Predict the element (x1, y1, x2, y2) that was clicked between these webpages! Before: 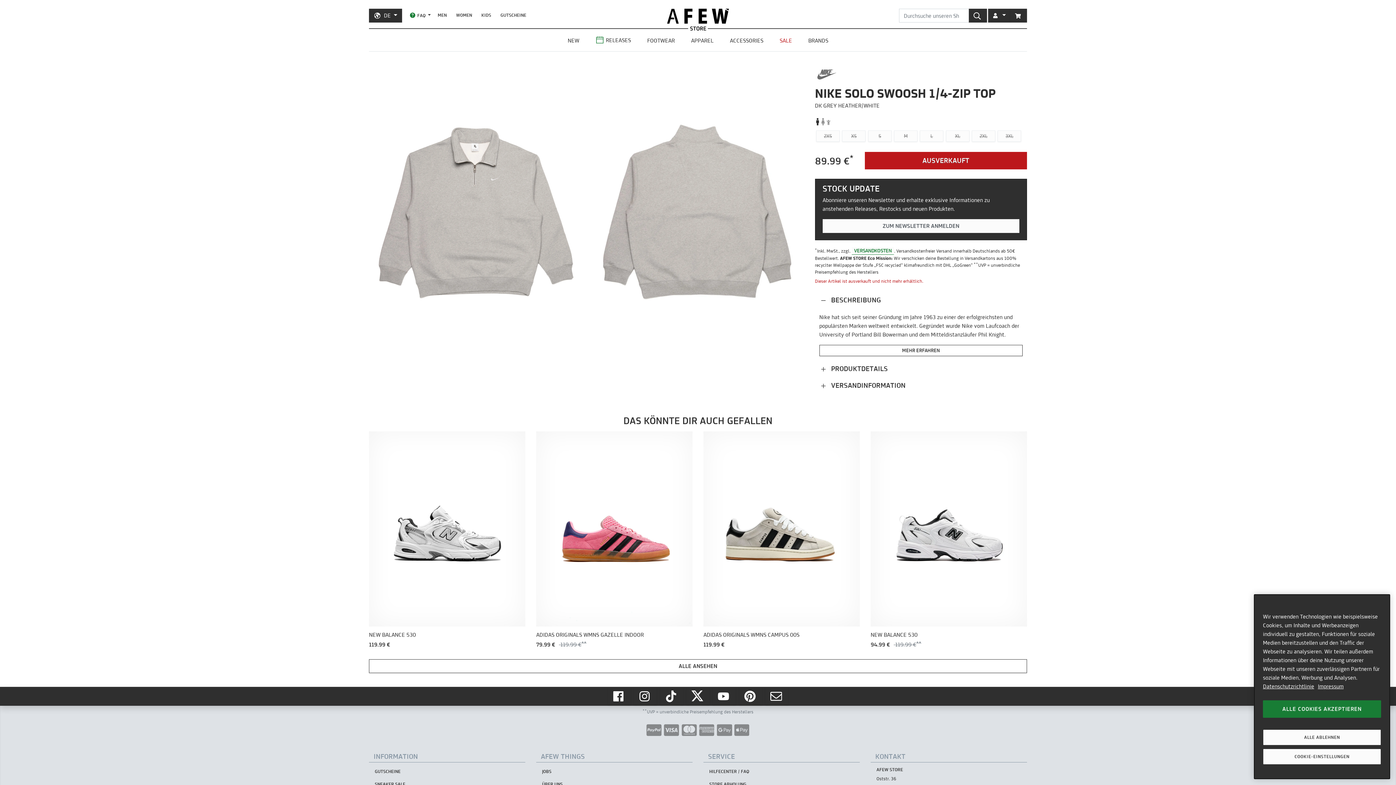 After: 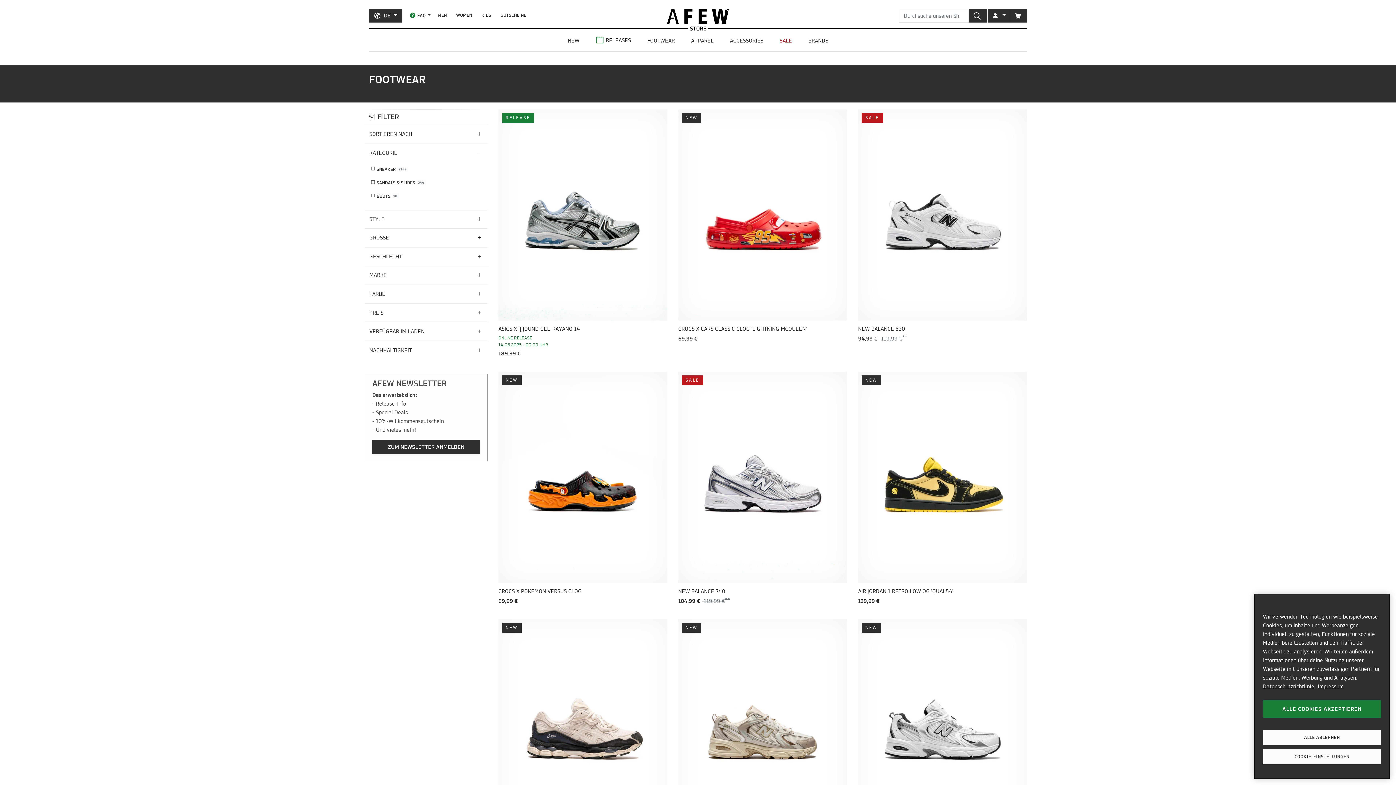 Action: bbox: (641, 33, 680, 48) label: FOOTWEAR